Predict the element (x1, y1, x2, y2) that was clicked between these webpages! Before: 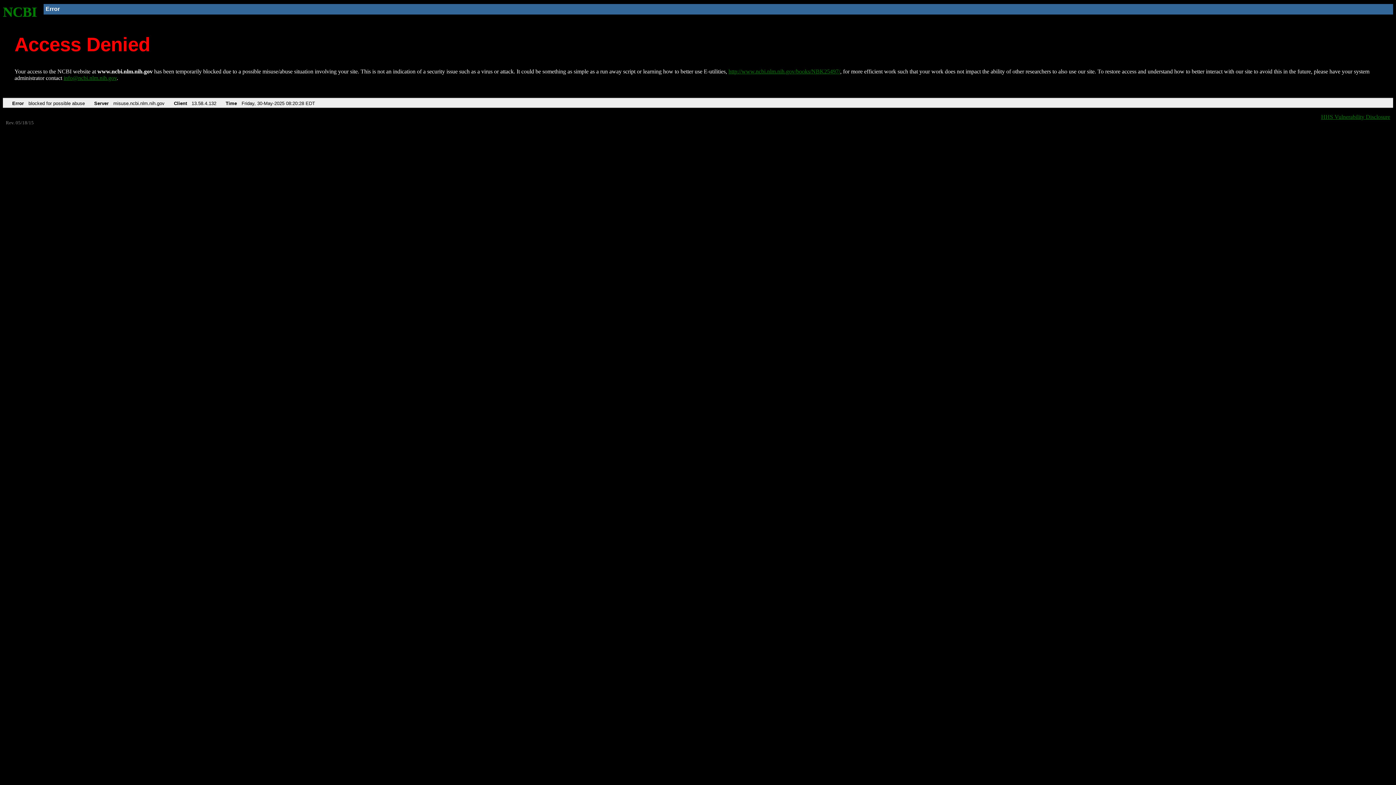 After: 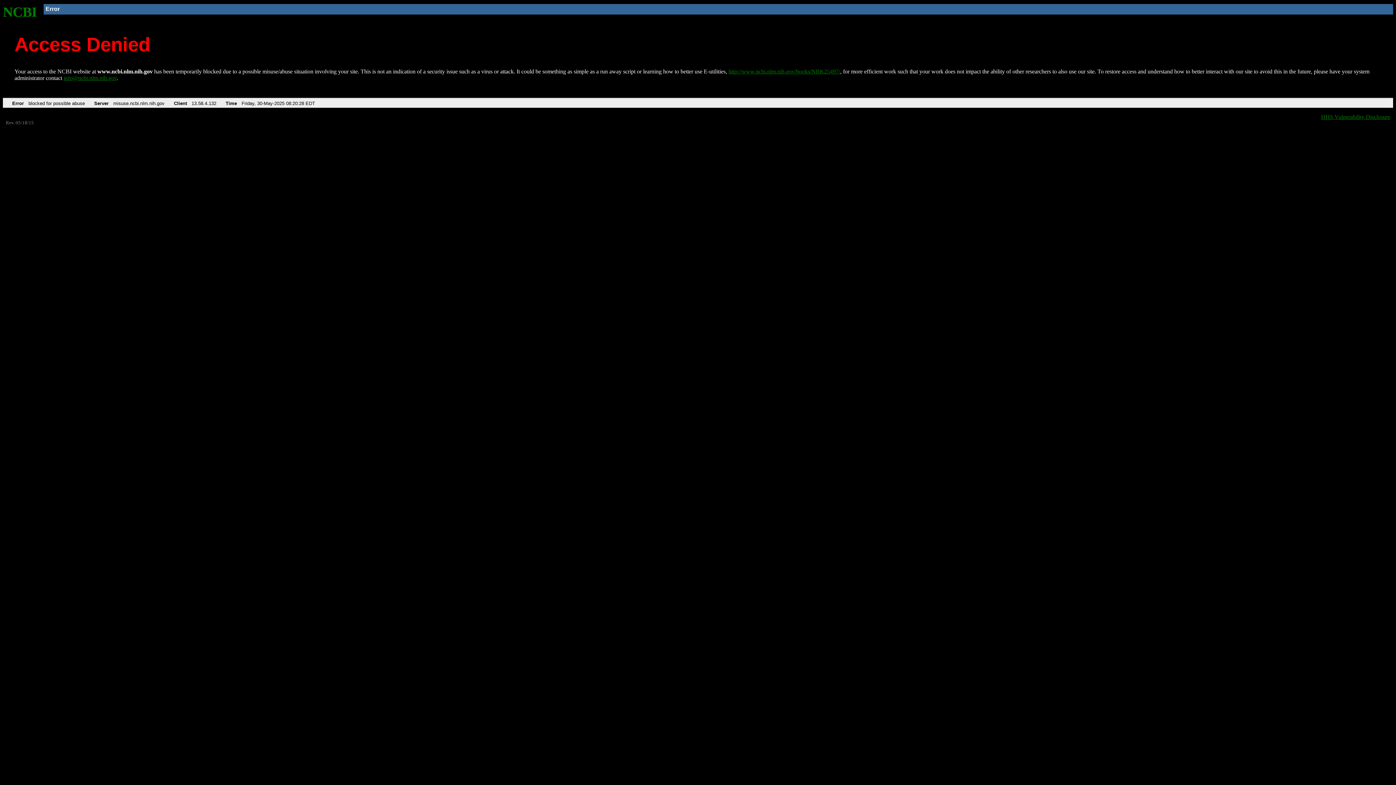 Action: label: info@ncbi.nlm.nih.gov bbox: (63, 75, 116, 81)